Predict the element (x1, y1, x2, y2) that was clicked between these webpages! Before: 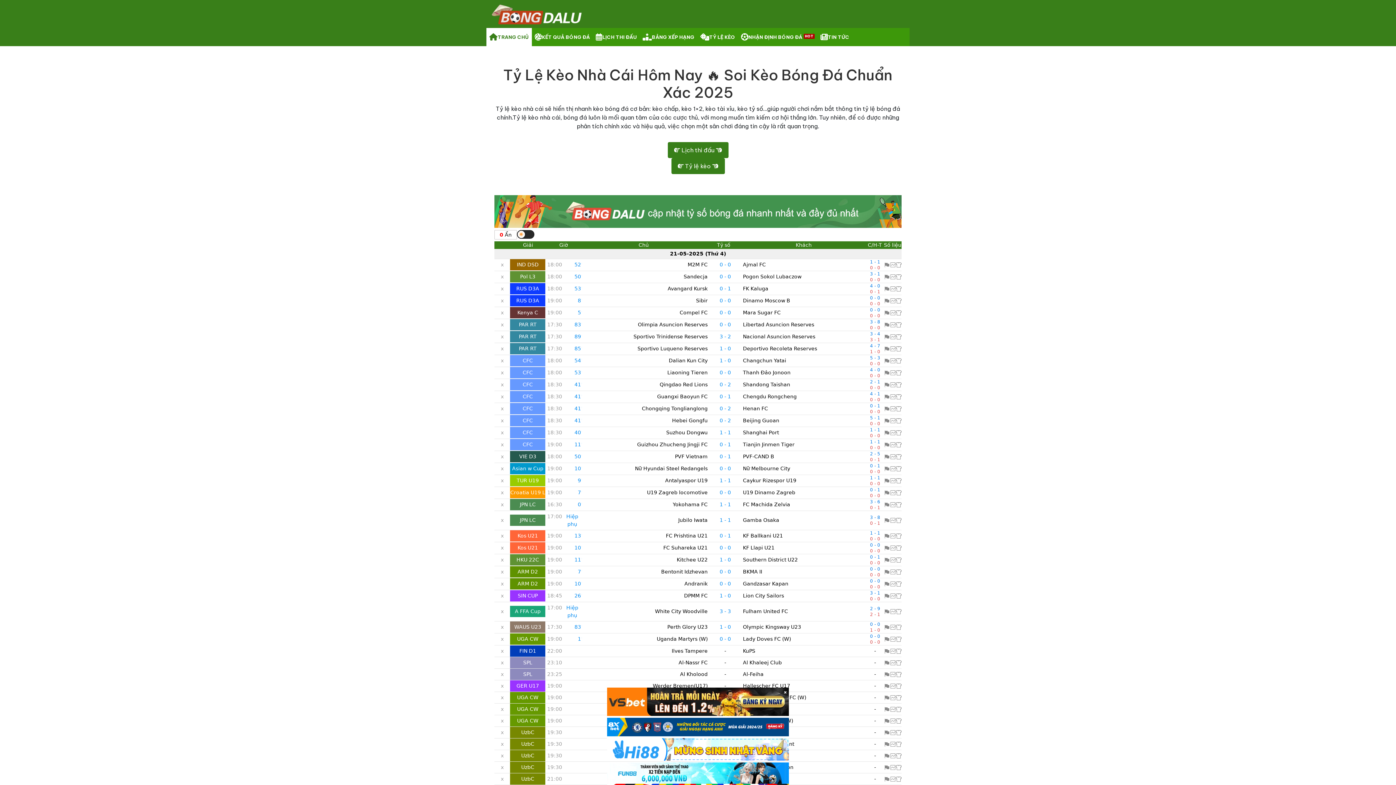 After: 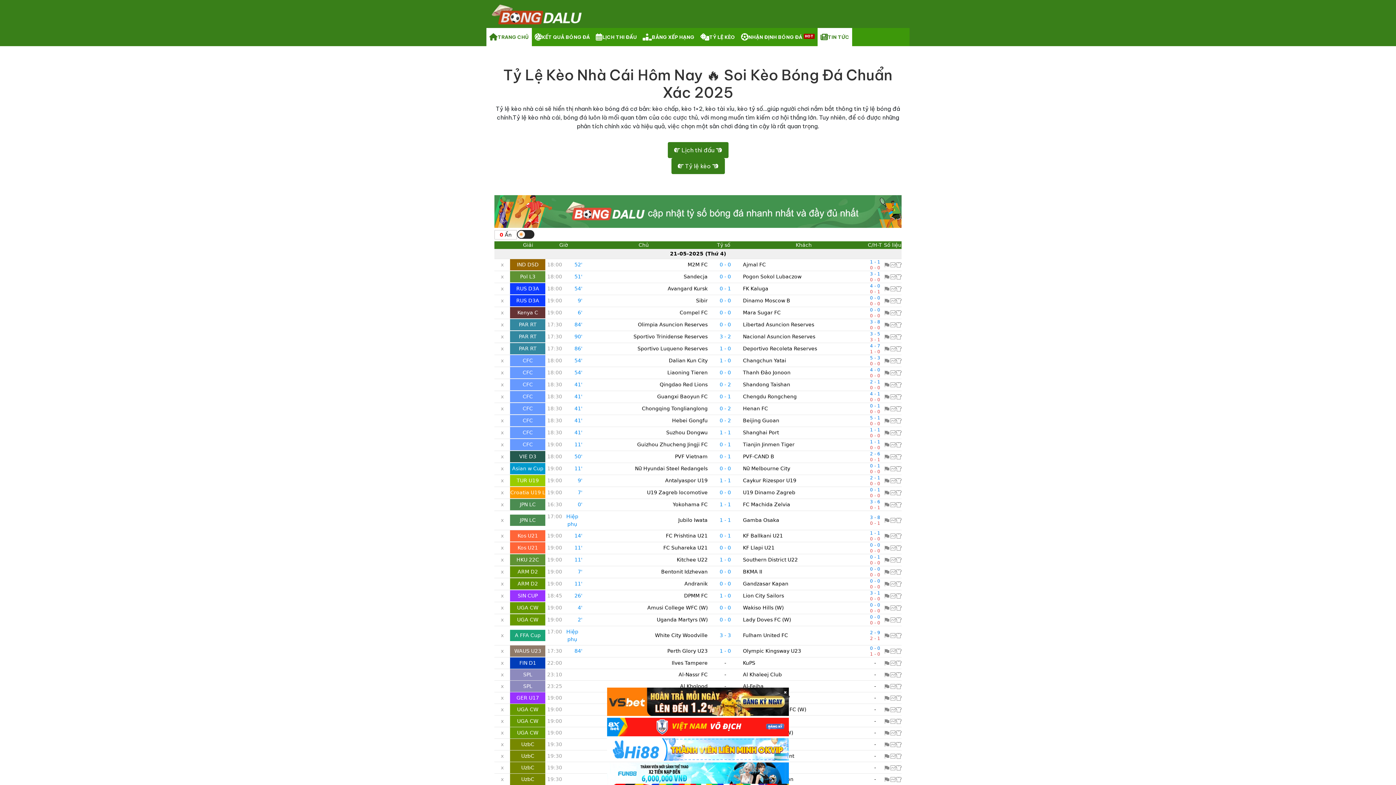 Action: bbox: (817, 28, 852, 46) label: TIN TỨC